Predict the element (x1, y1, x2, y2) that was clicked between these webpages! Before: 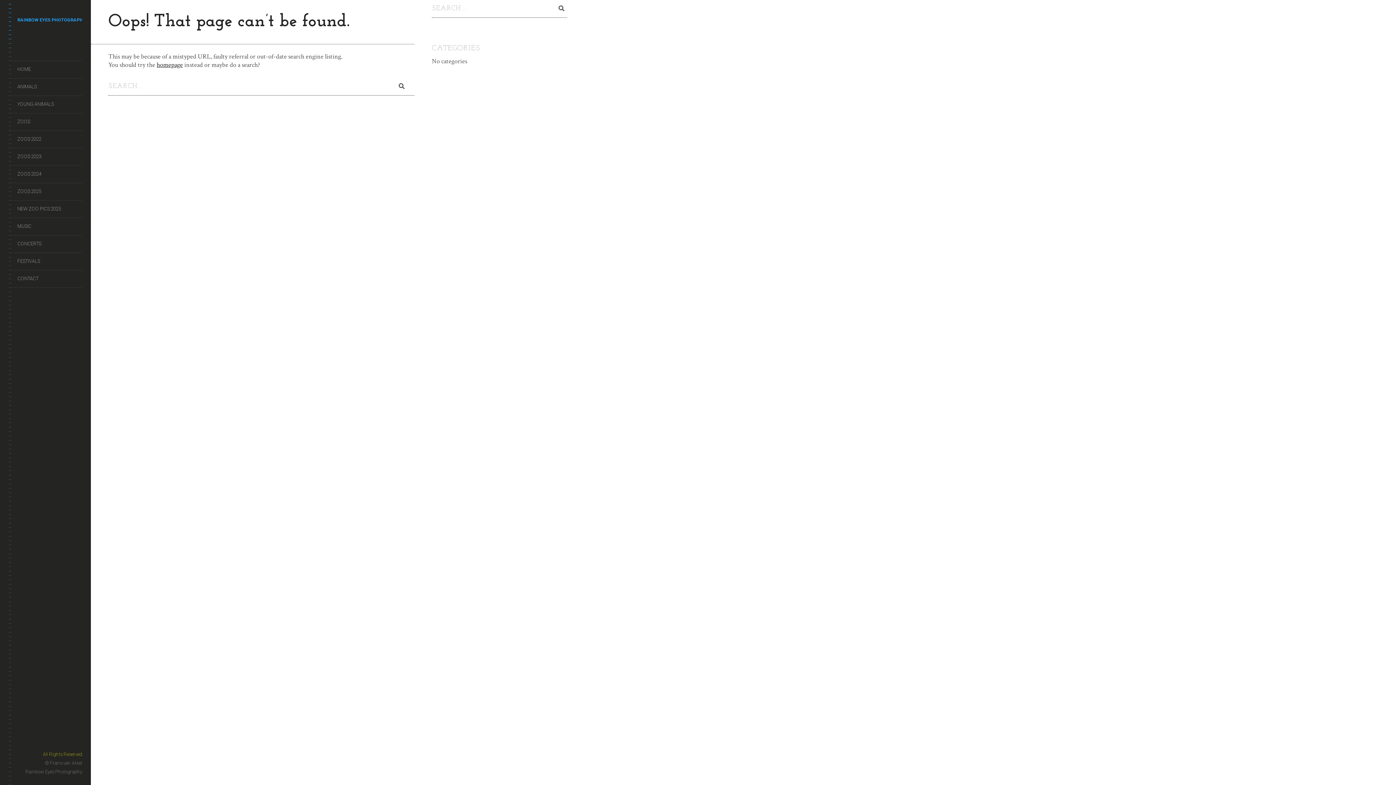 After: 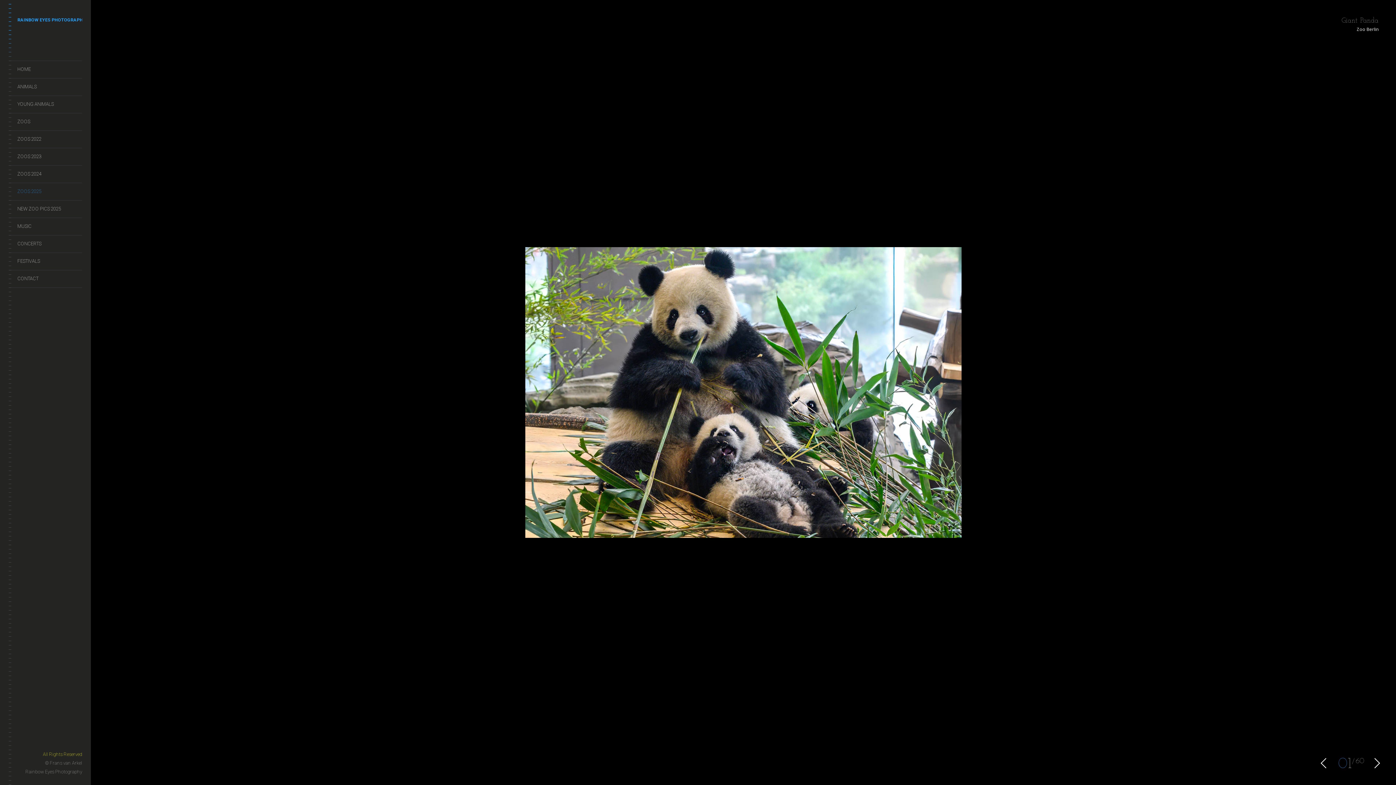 Action: label: ZOOS 2025 bbox: (8, 182, 82, 200)